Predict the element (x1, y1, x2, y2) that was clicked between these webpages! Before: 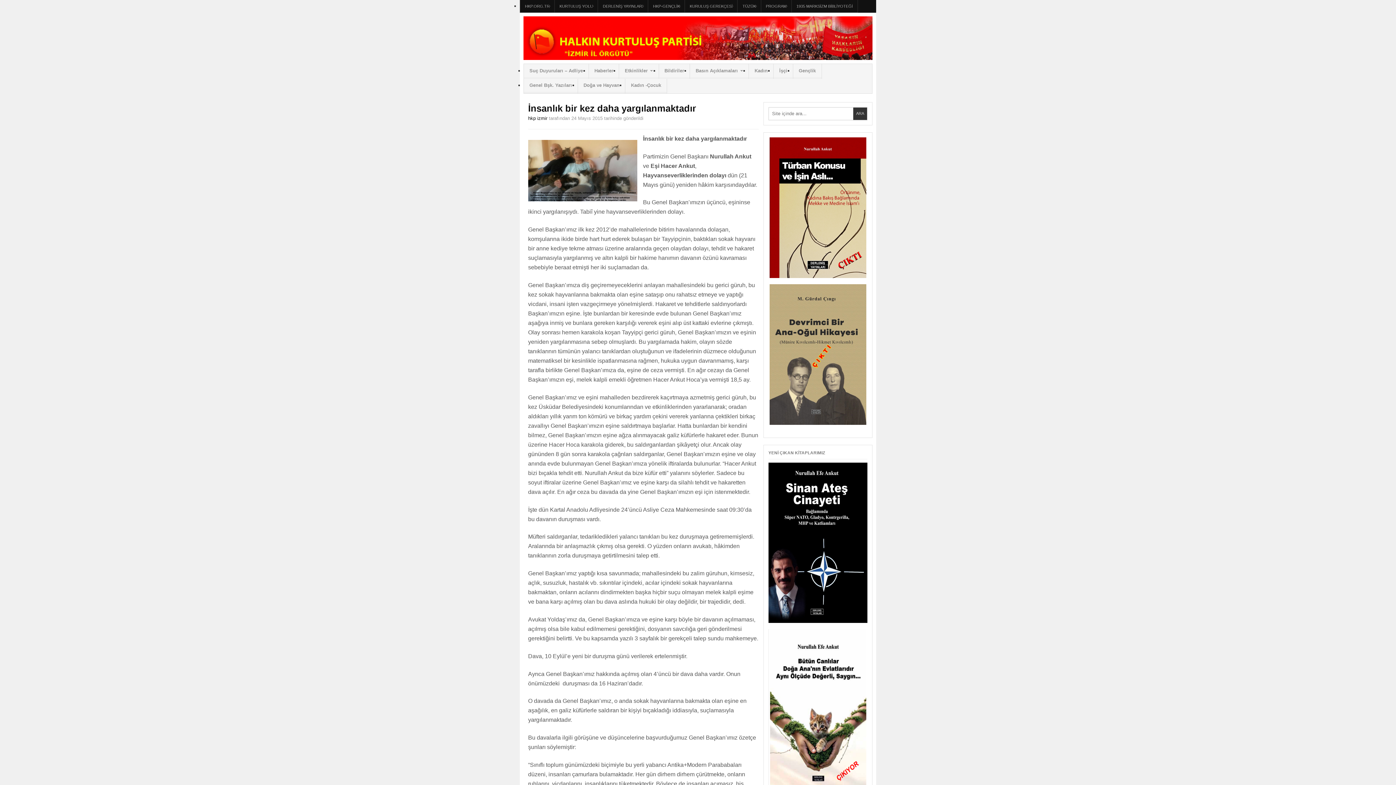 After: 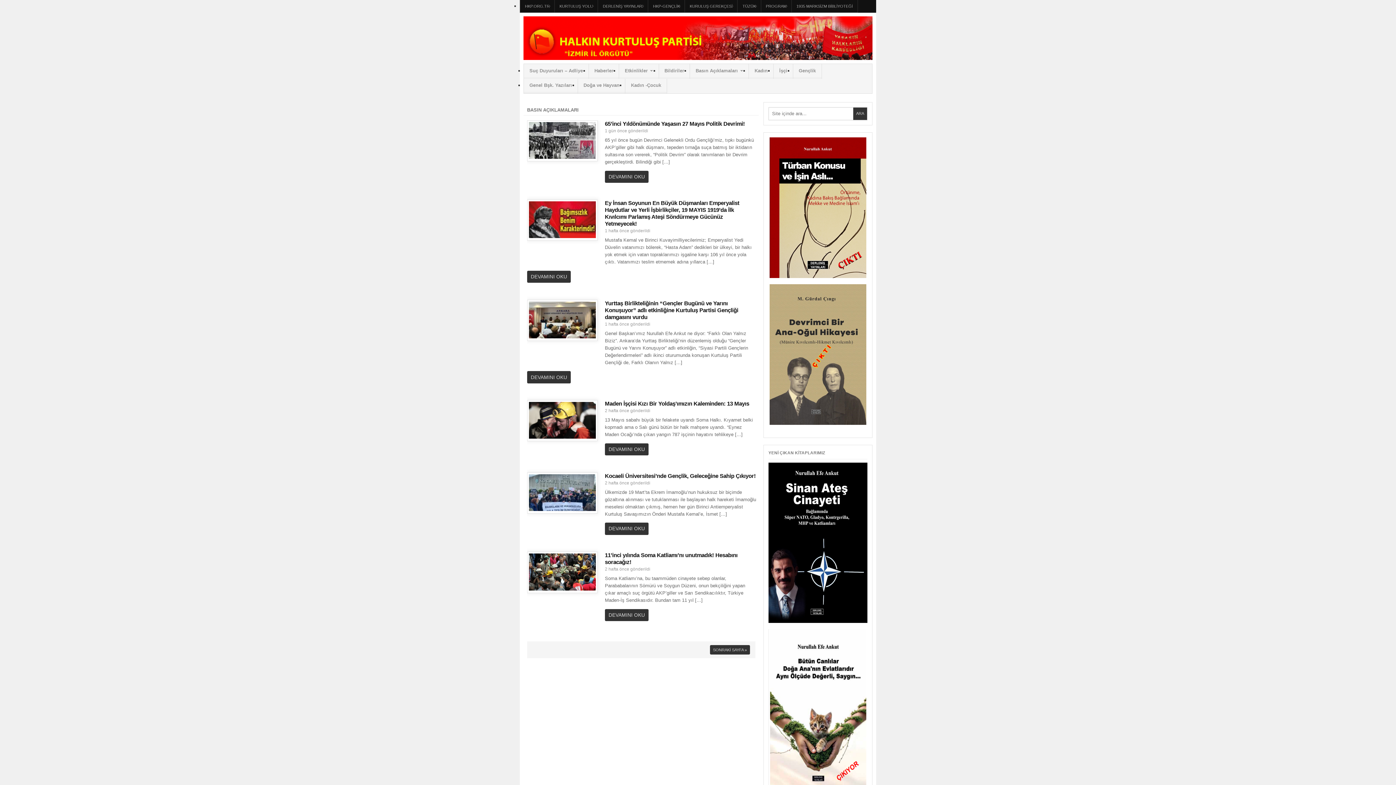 Action: bbox: (690, 64, 748, 78) label: Basın Açıklamaları